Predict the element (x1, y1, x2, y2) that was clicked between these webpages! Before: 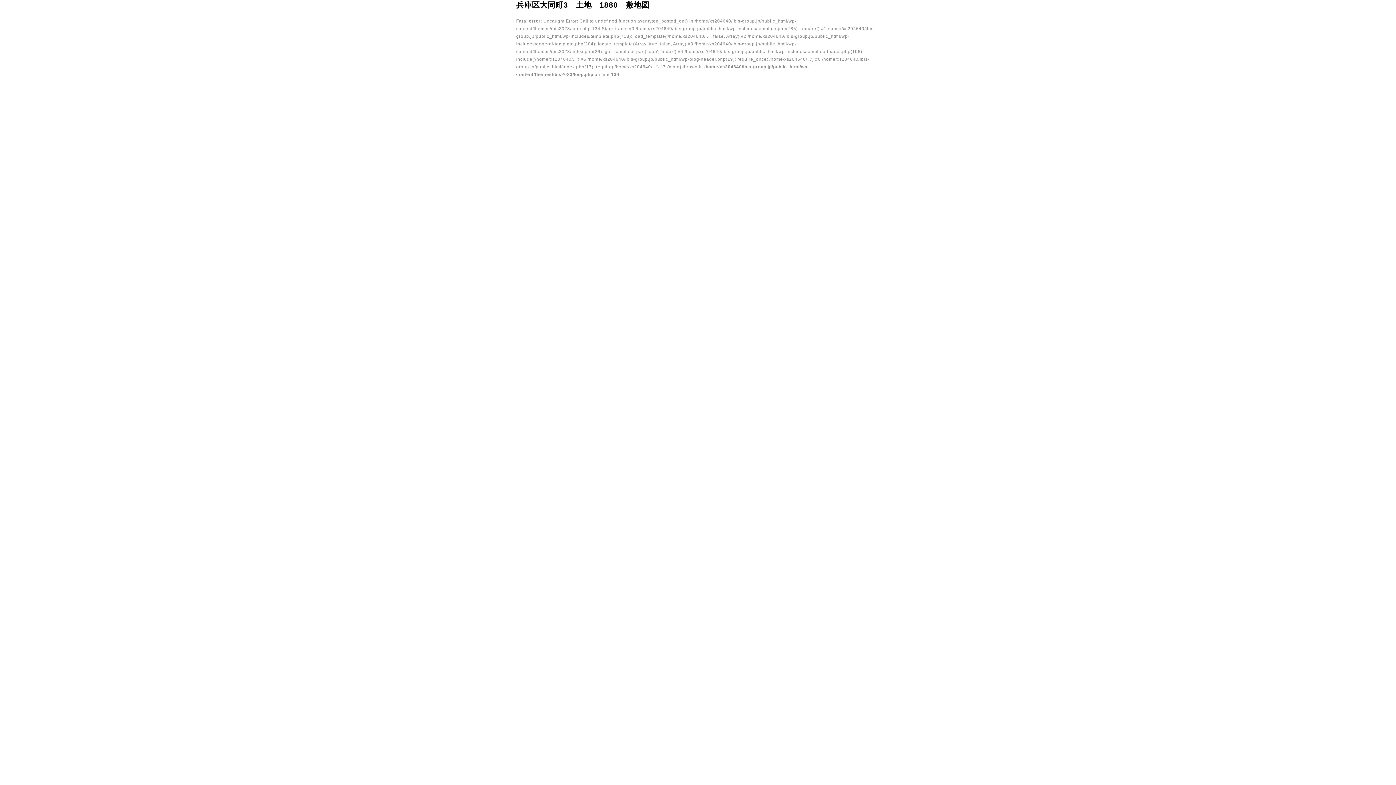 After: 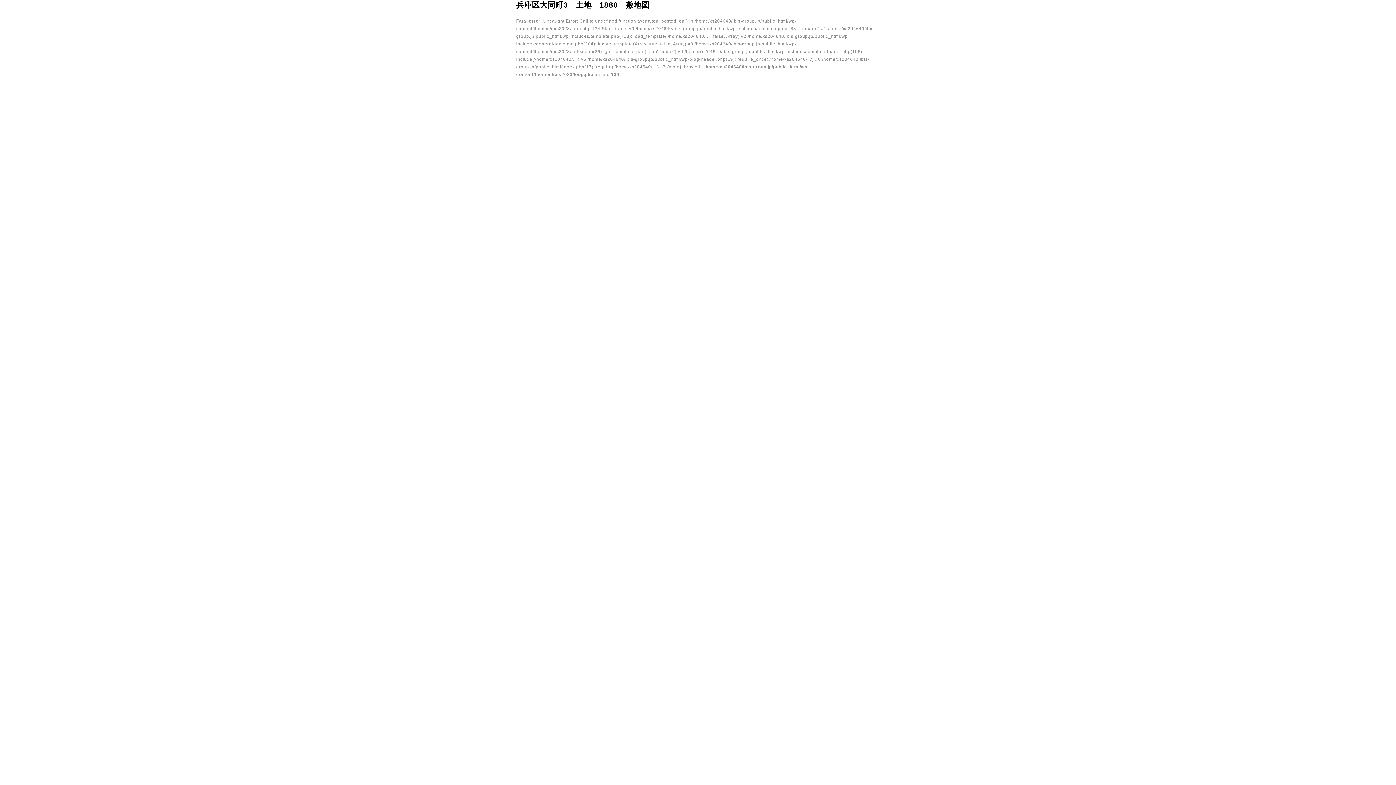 Action: label: 兵庫区大同町3　土地　1880　敷地図 bbox: (516, 0, 649, 9)